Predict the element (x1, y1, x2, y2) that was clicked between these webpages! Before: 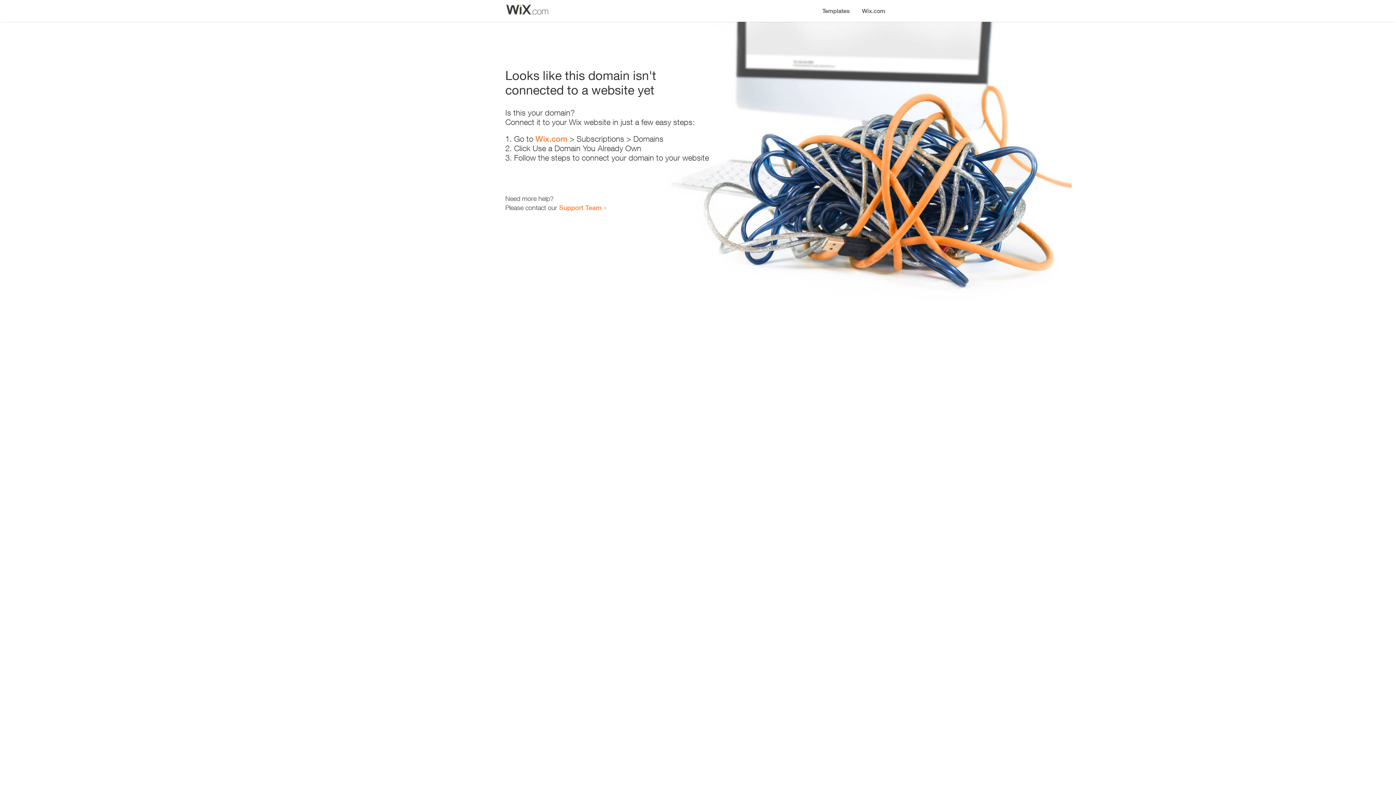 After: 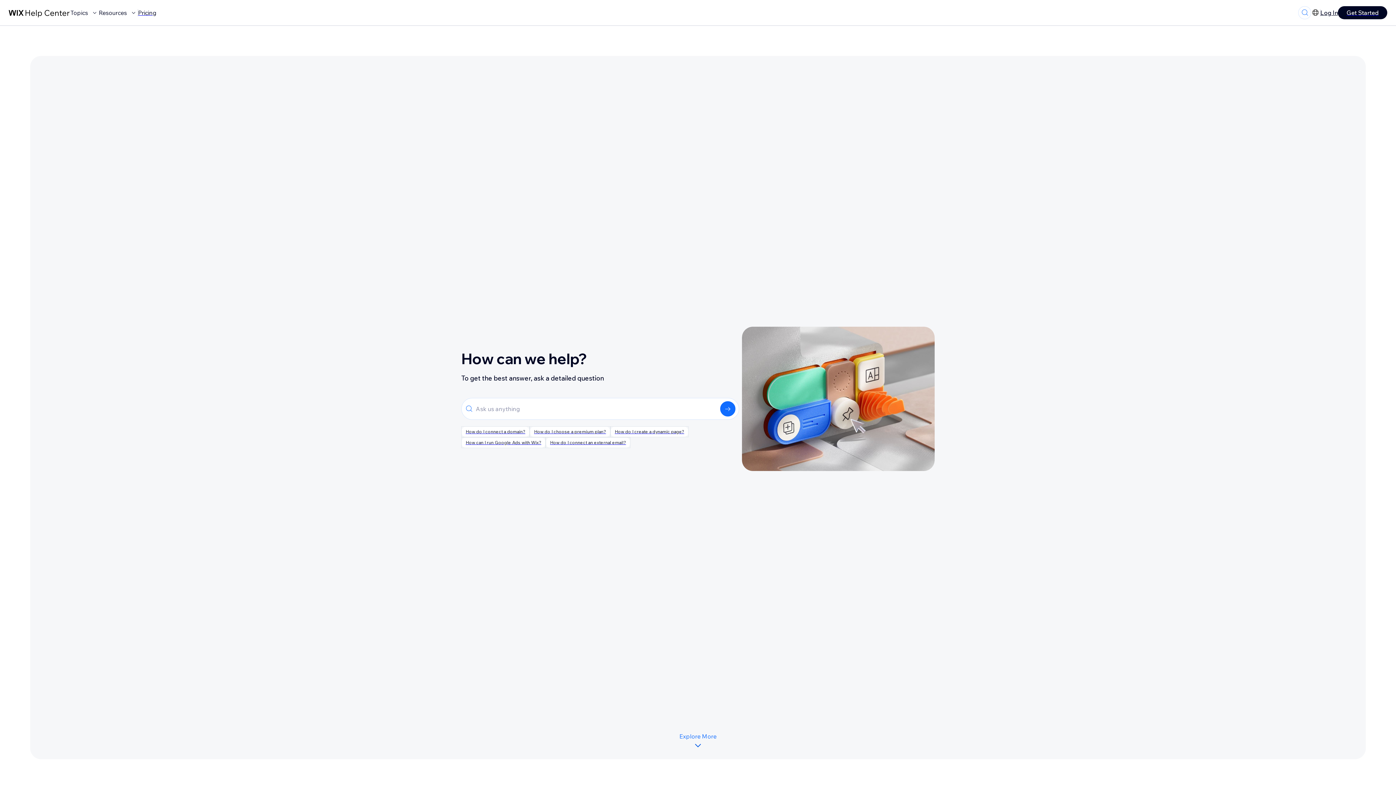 Action: bbox: (559, 203, 601, 211) label: Support Team